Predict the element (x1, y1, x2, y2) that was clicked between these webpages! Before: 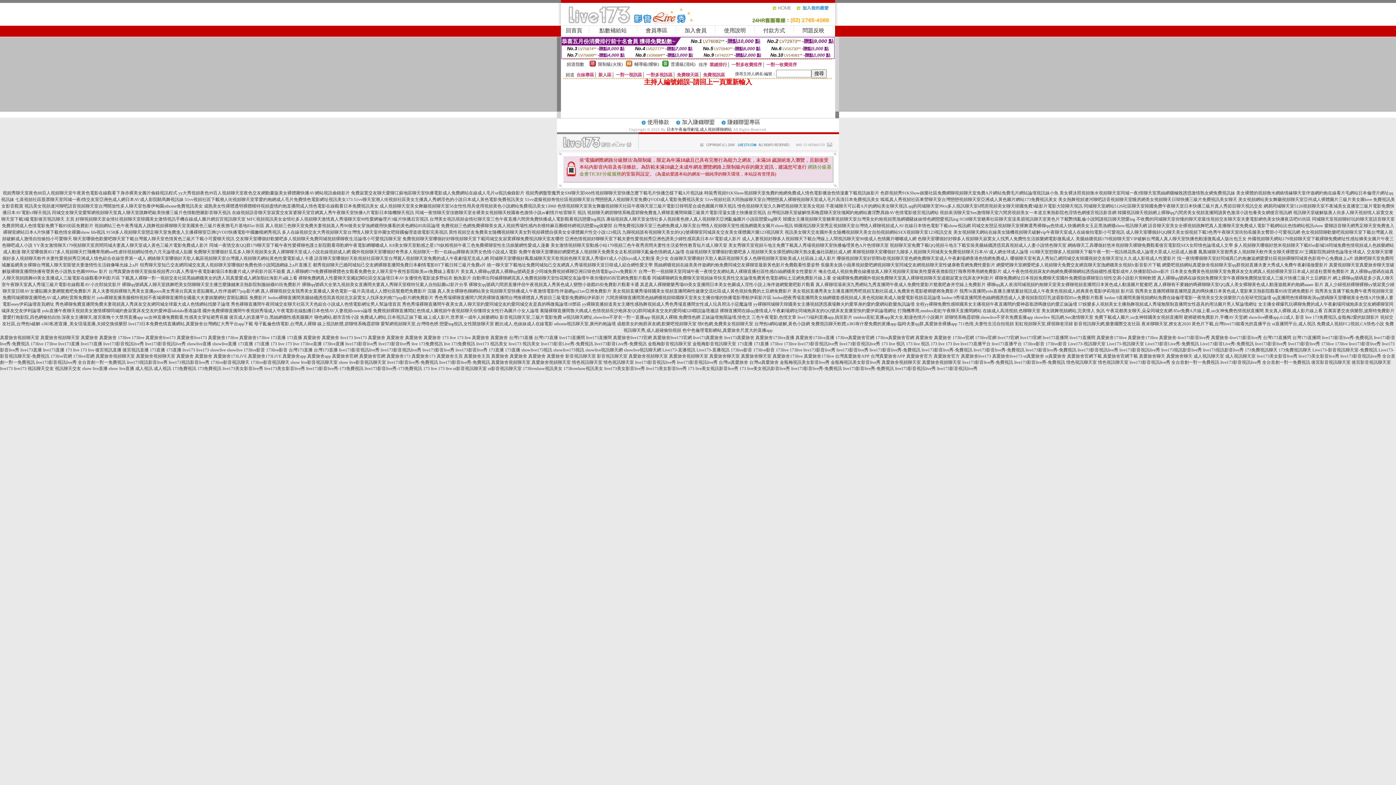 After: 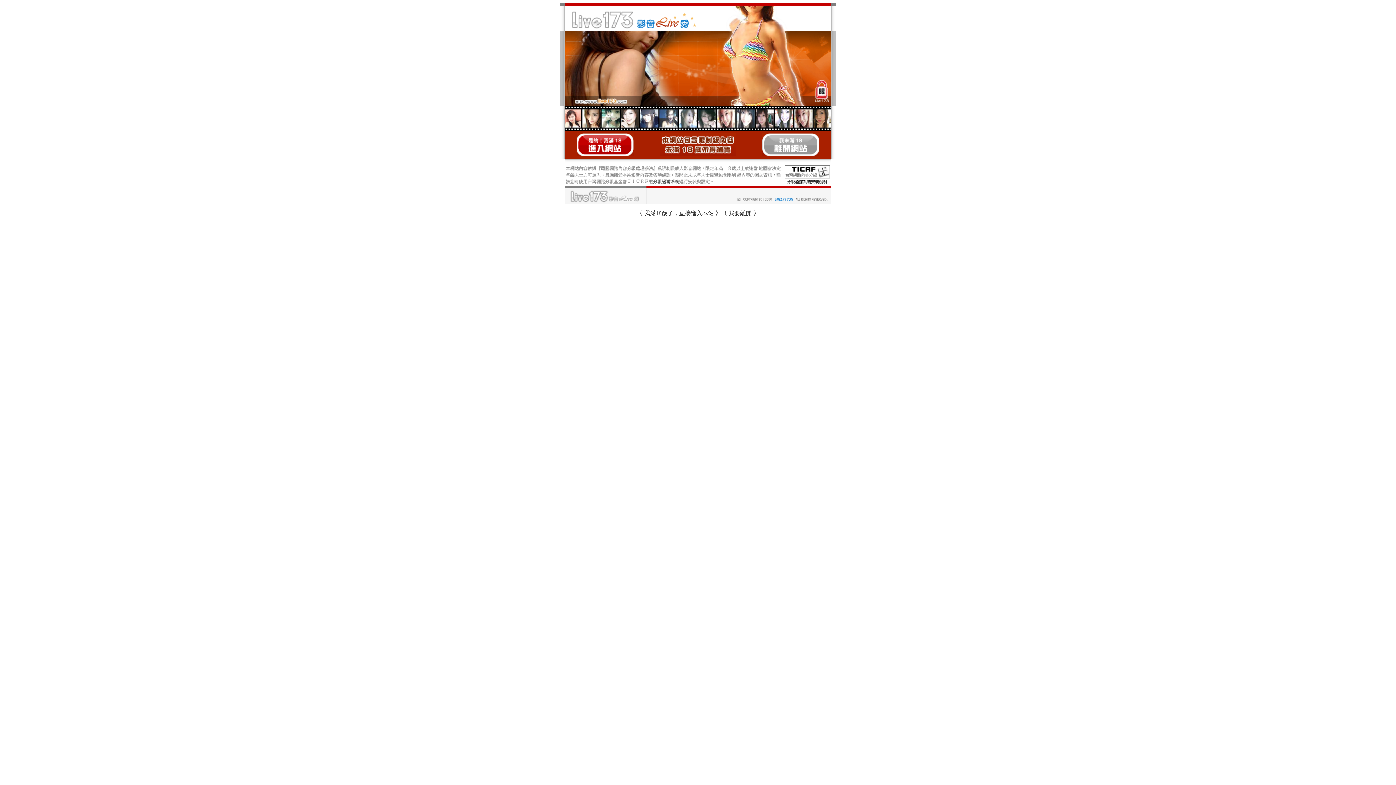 Action: label: 俺去也成人視頻免費在線播放真人聊天視頻聊天室歐美性愛夜夜擼影院打飛專用專用網免費影片 bbox: (818, 269, 1001, 274)